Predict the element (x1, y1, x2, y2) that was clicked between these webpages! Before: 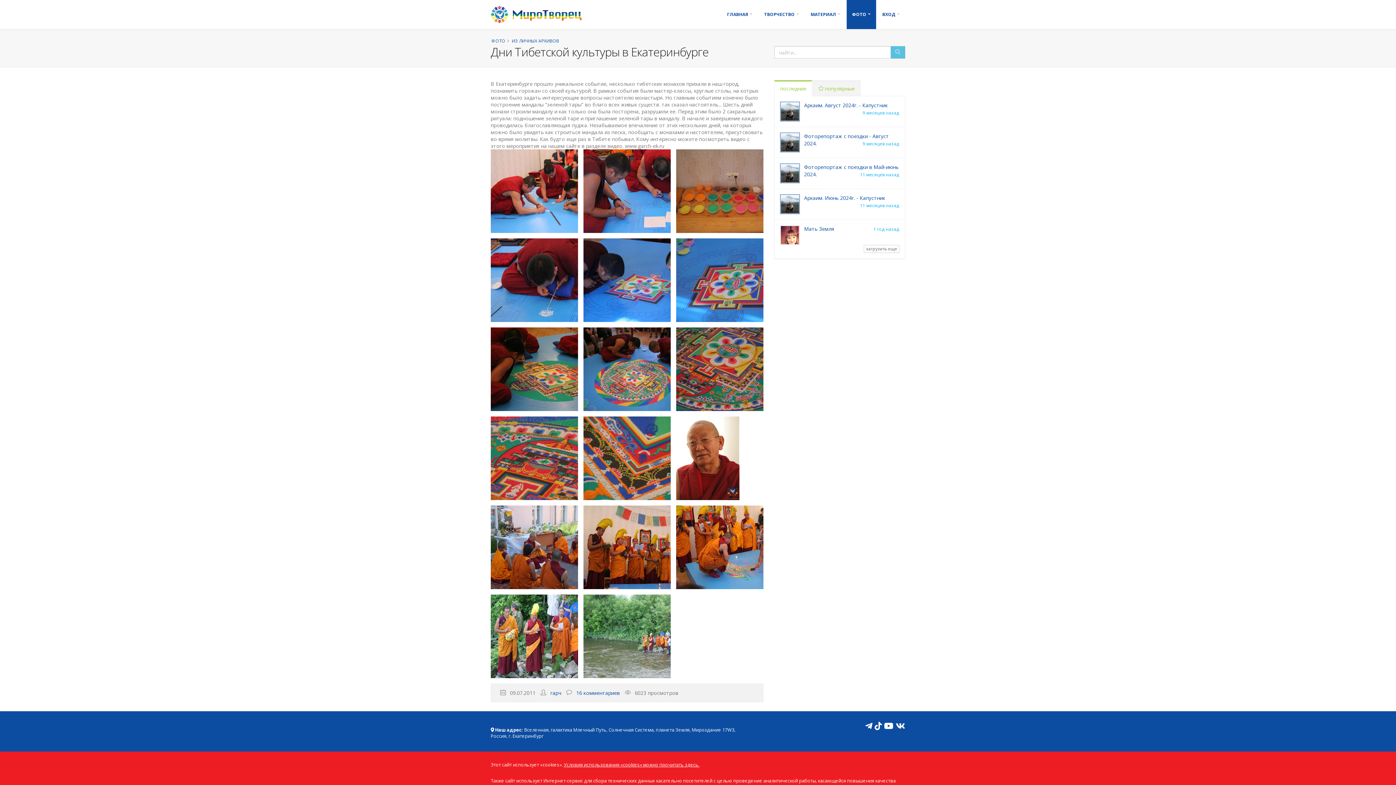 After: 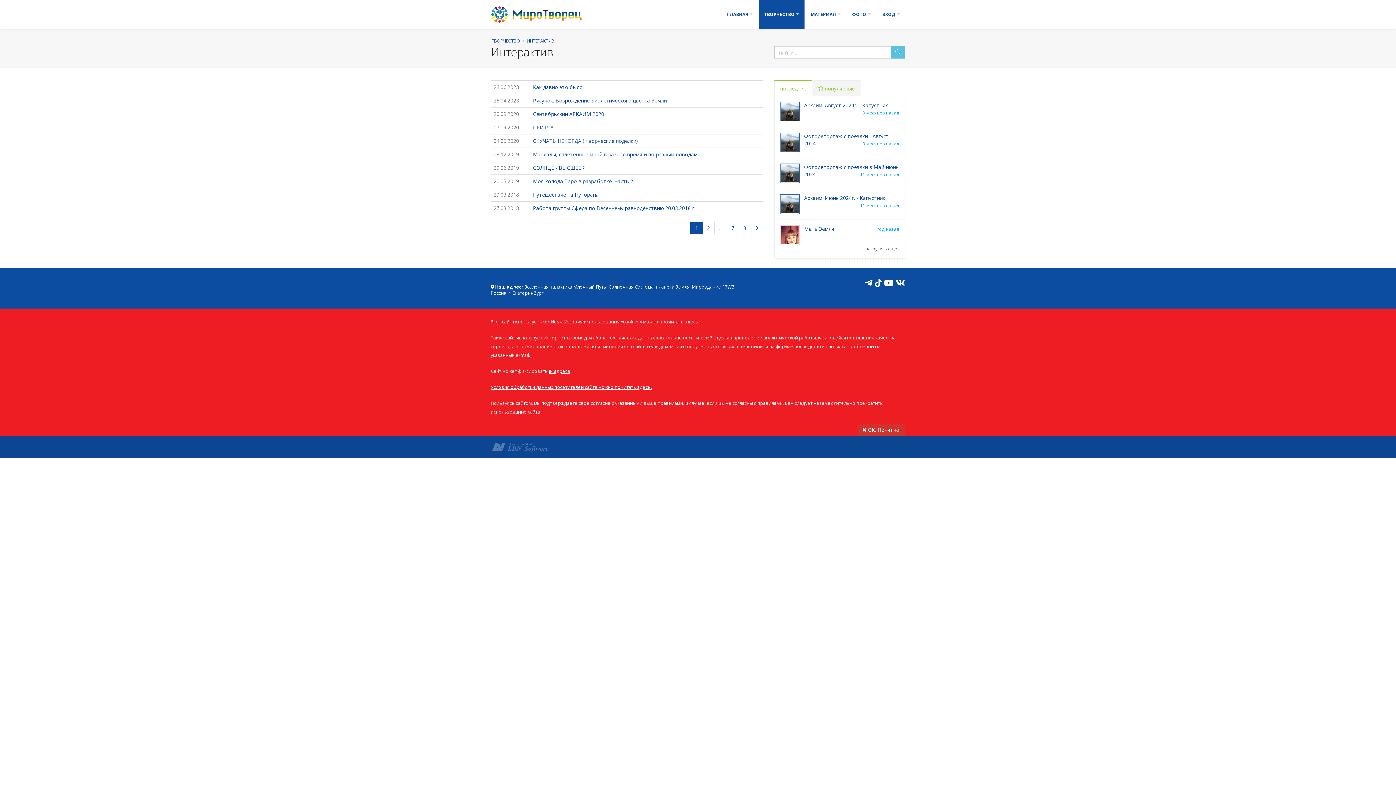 Action: label: ТВОРЧЕСТВО bbox: (758, 0, 804, 29)